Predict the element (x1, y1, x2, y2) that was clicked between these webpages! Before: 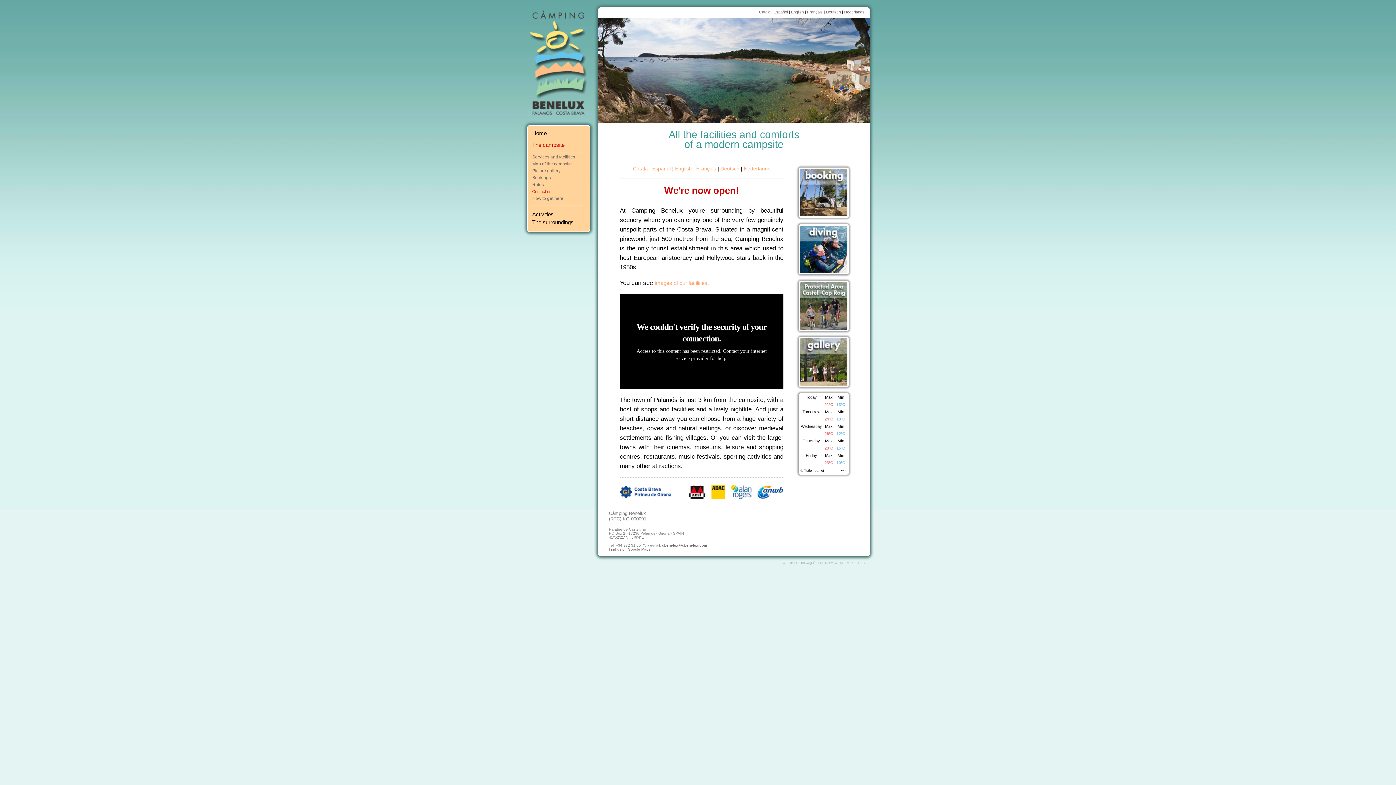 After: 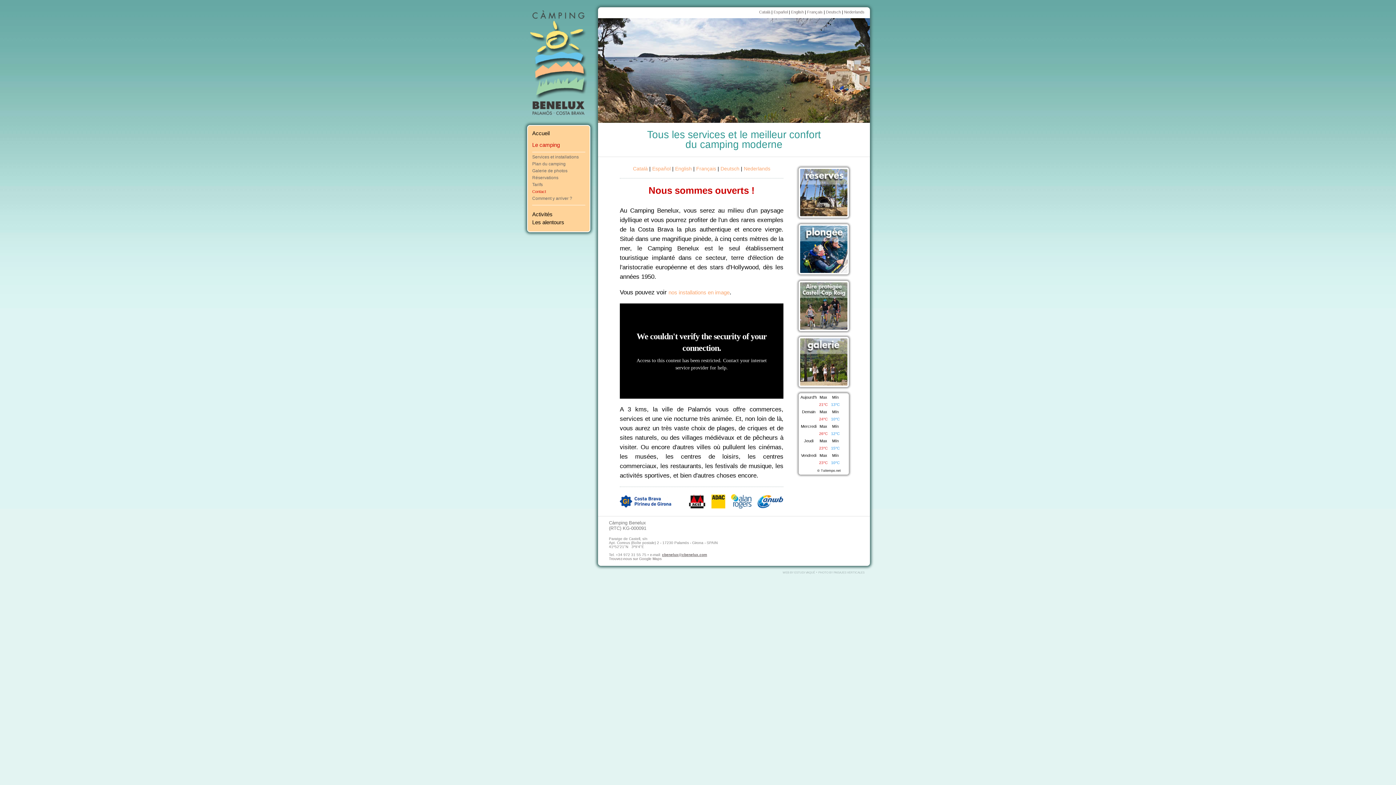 Action: bbox: (807, 9, 822, 14) label: Français